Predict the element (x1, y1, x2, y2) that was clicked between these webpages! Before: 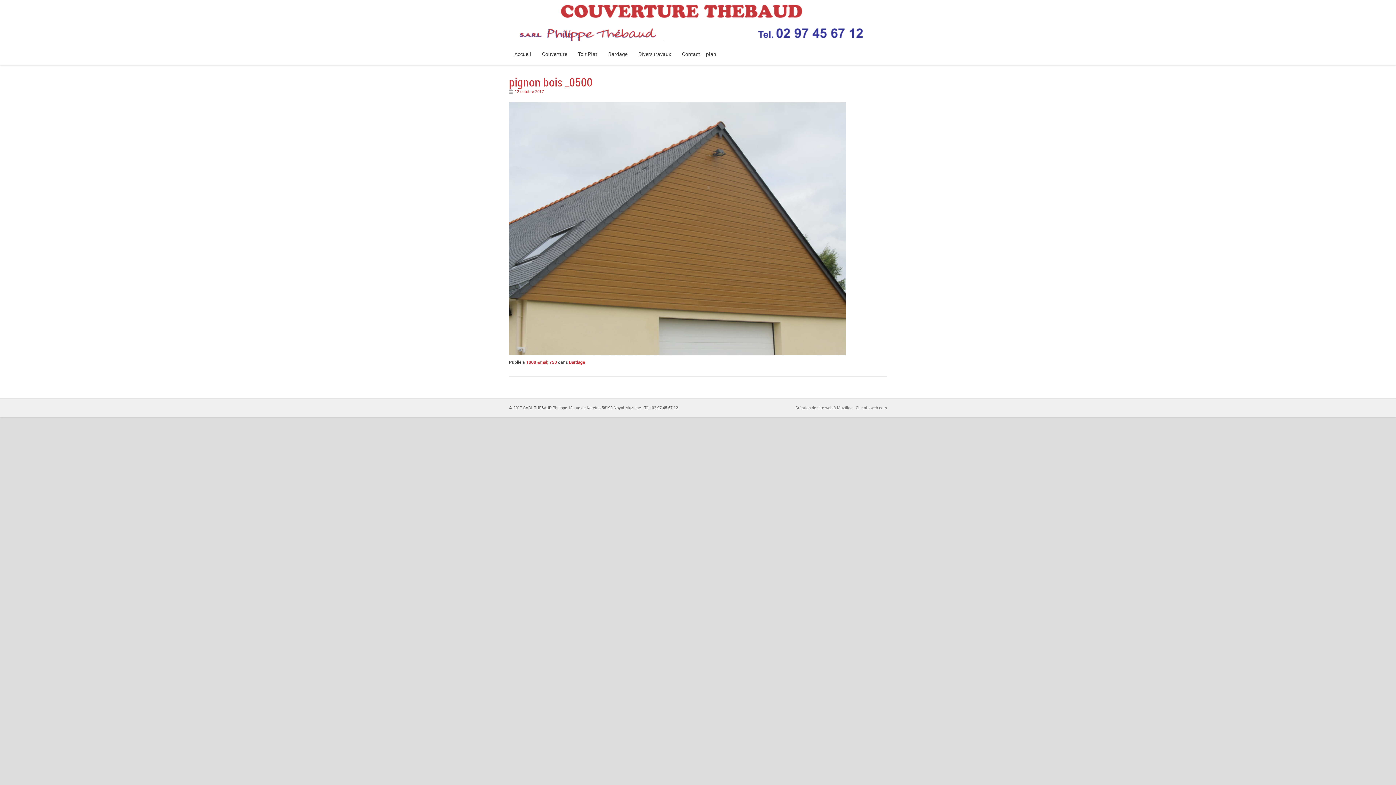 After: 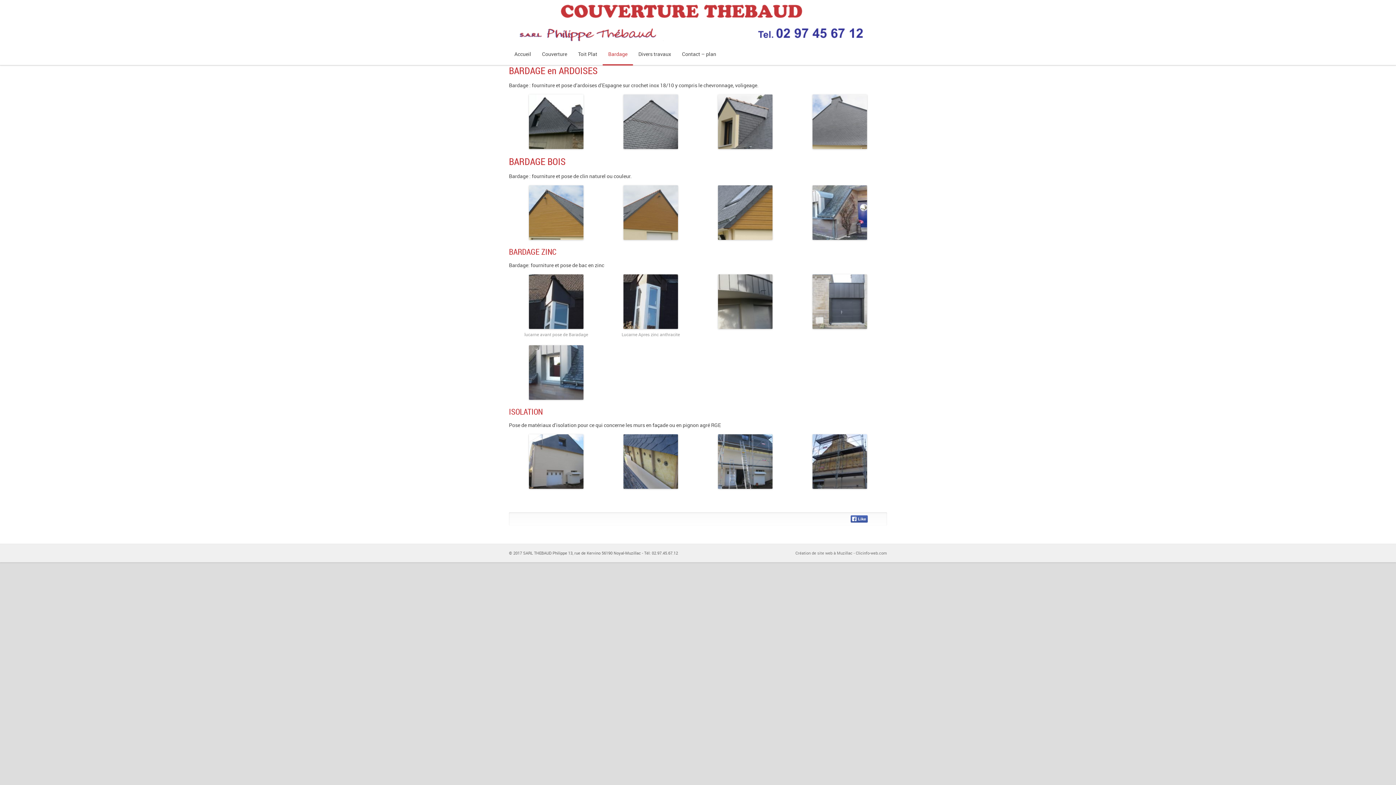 Action: bbox: (602, 43, 633, 65) label: Bardage